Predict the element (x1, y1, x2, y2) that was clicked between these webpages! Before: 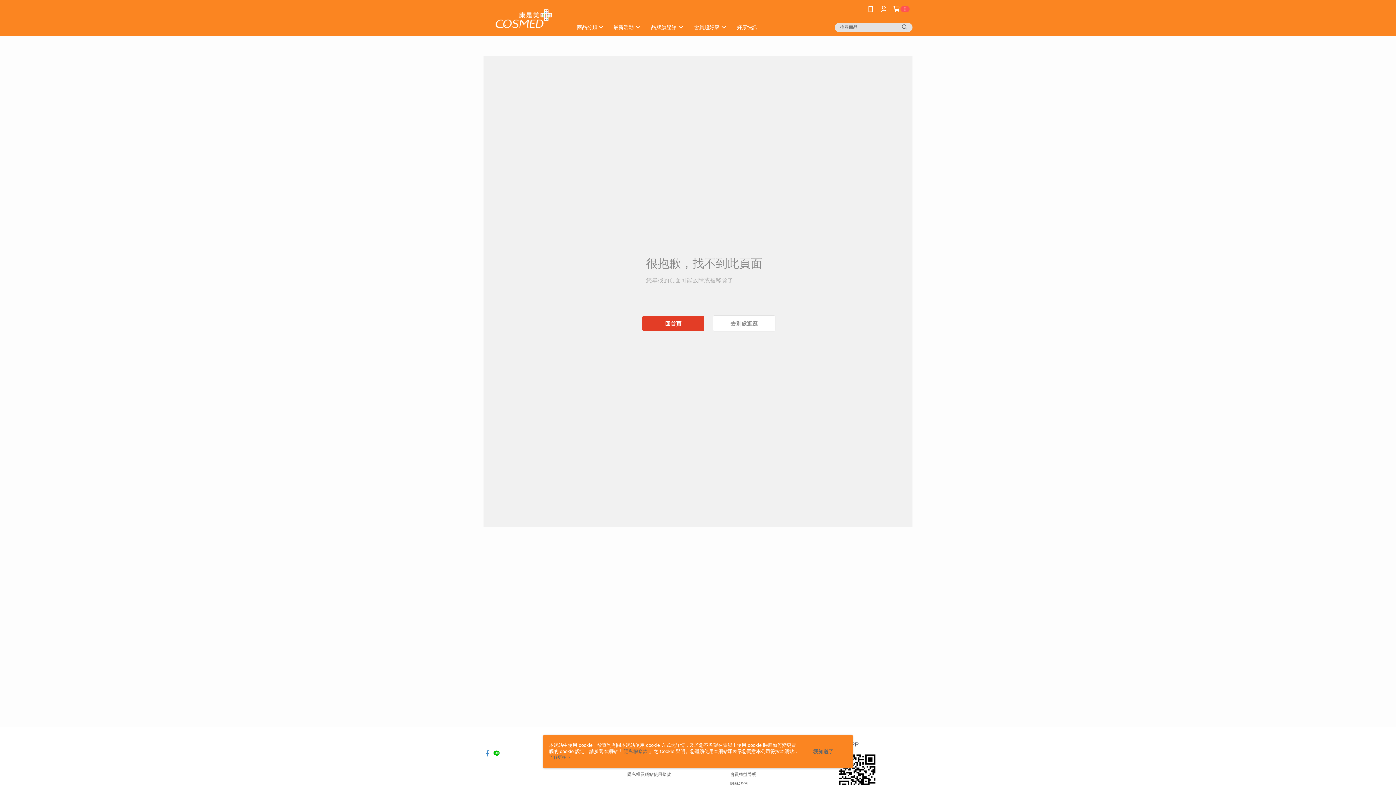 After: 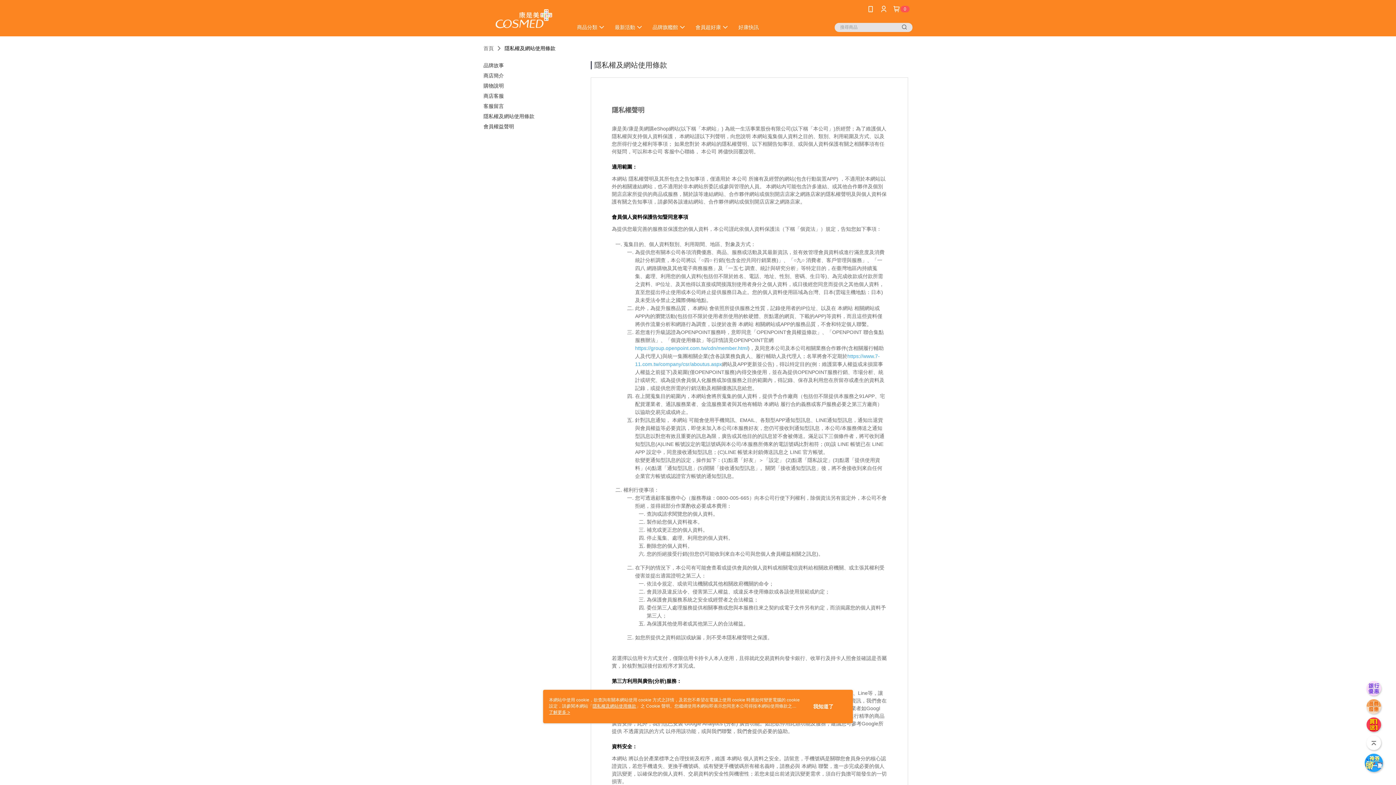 Action: bbox: (624, 749, 649, 754) label: 隱私權條款 